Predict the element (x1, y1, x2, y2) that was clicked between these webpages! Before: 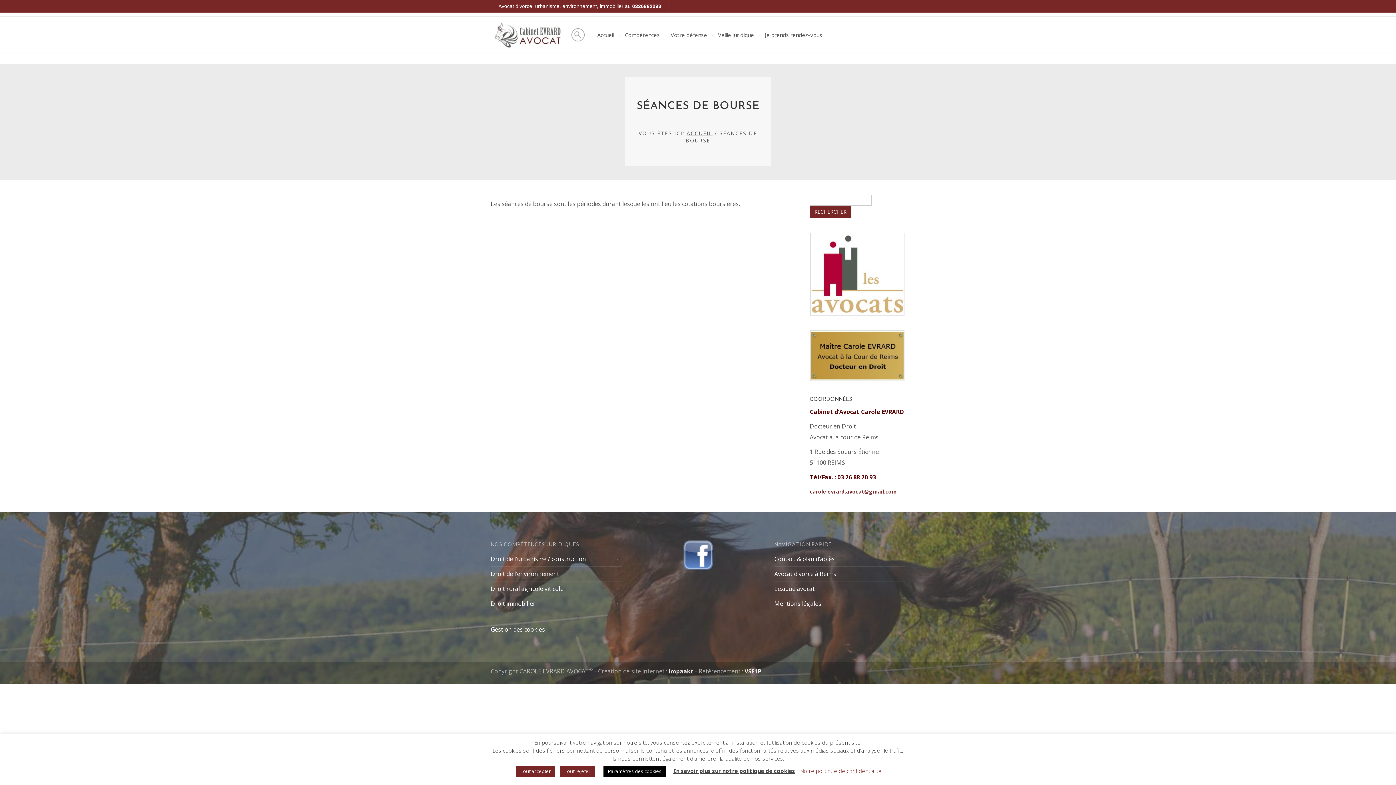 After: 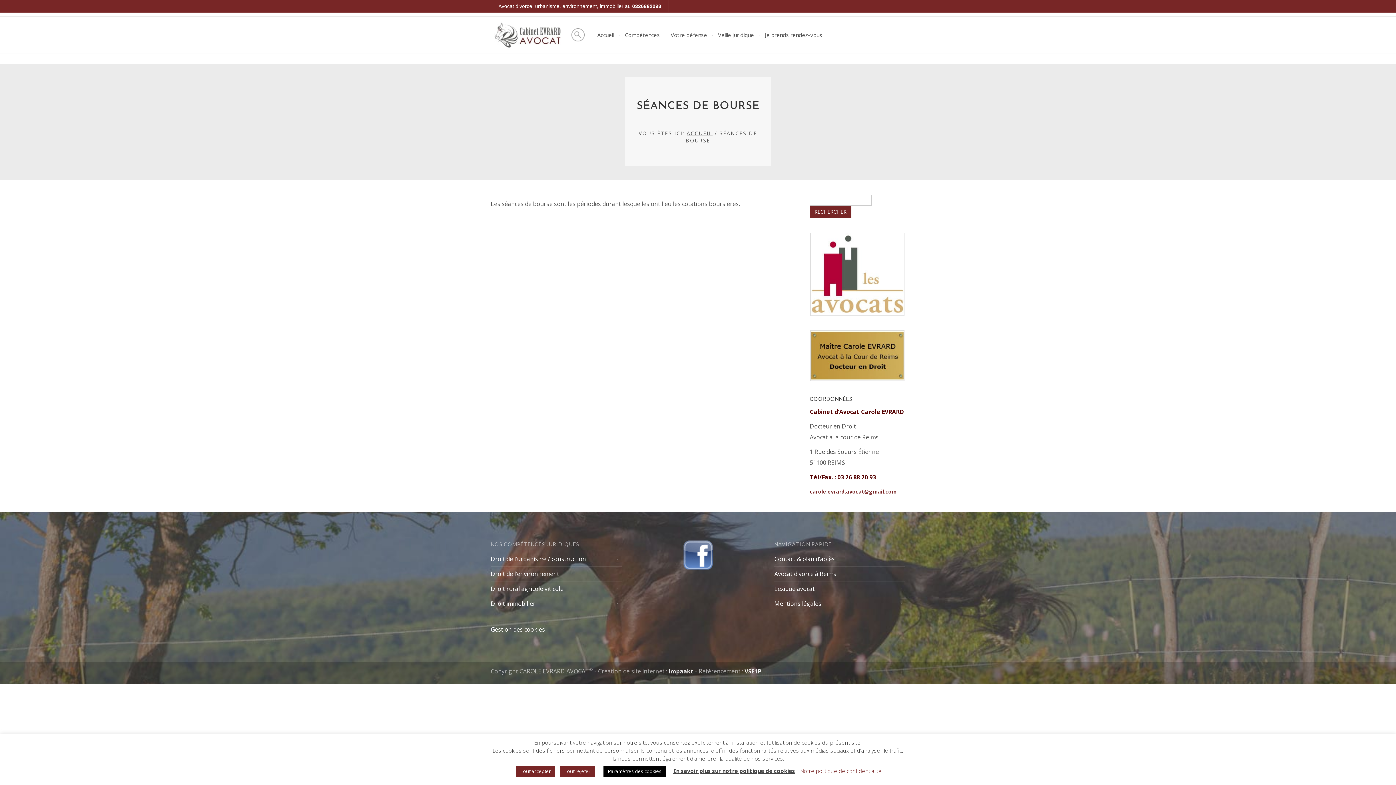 Action: label: carole.evrard.avocat@gmail.com bbox: (810, 488, 896, 495)